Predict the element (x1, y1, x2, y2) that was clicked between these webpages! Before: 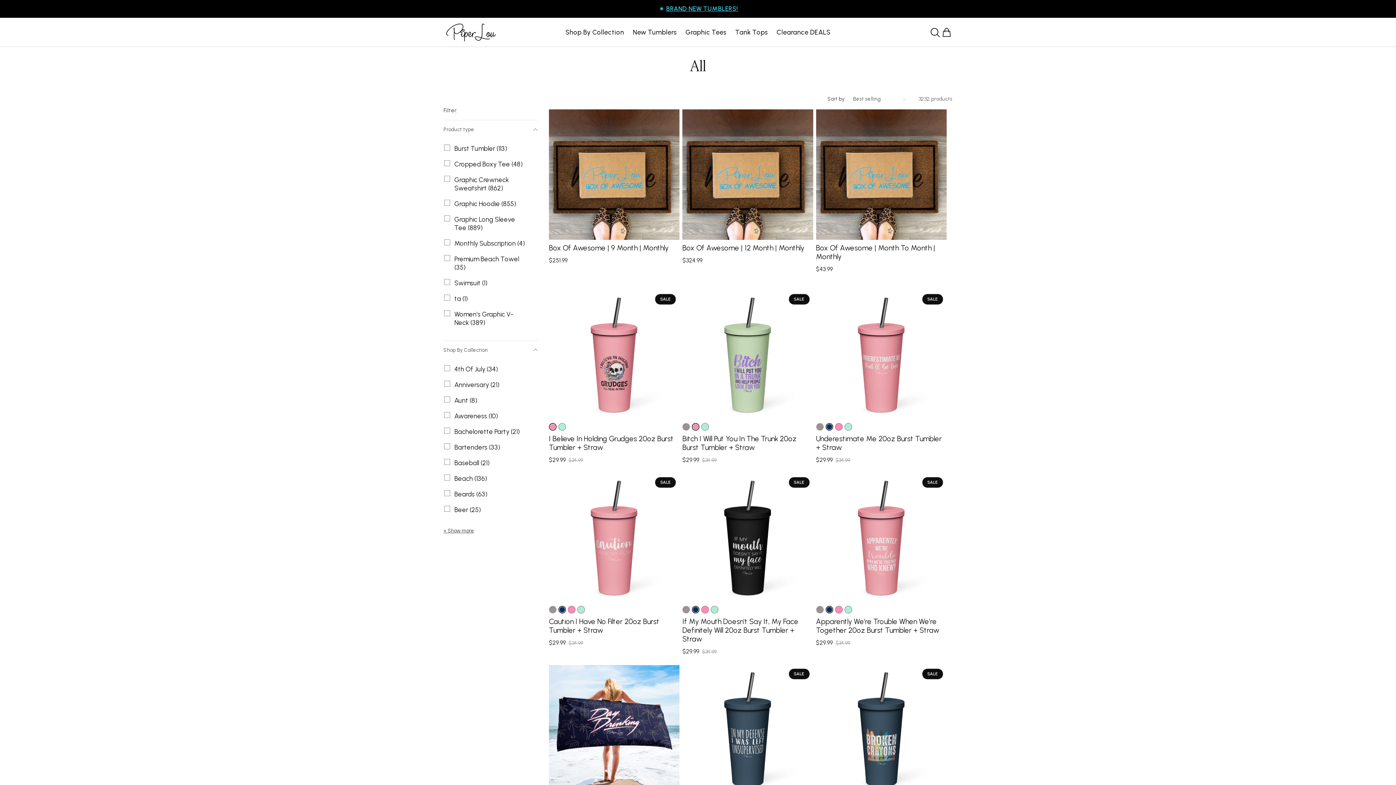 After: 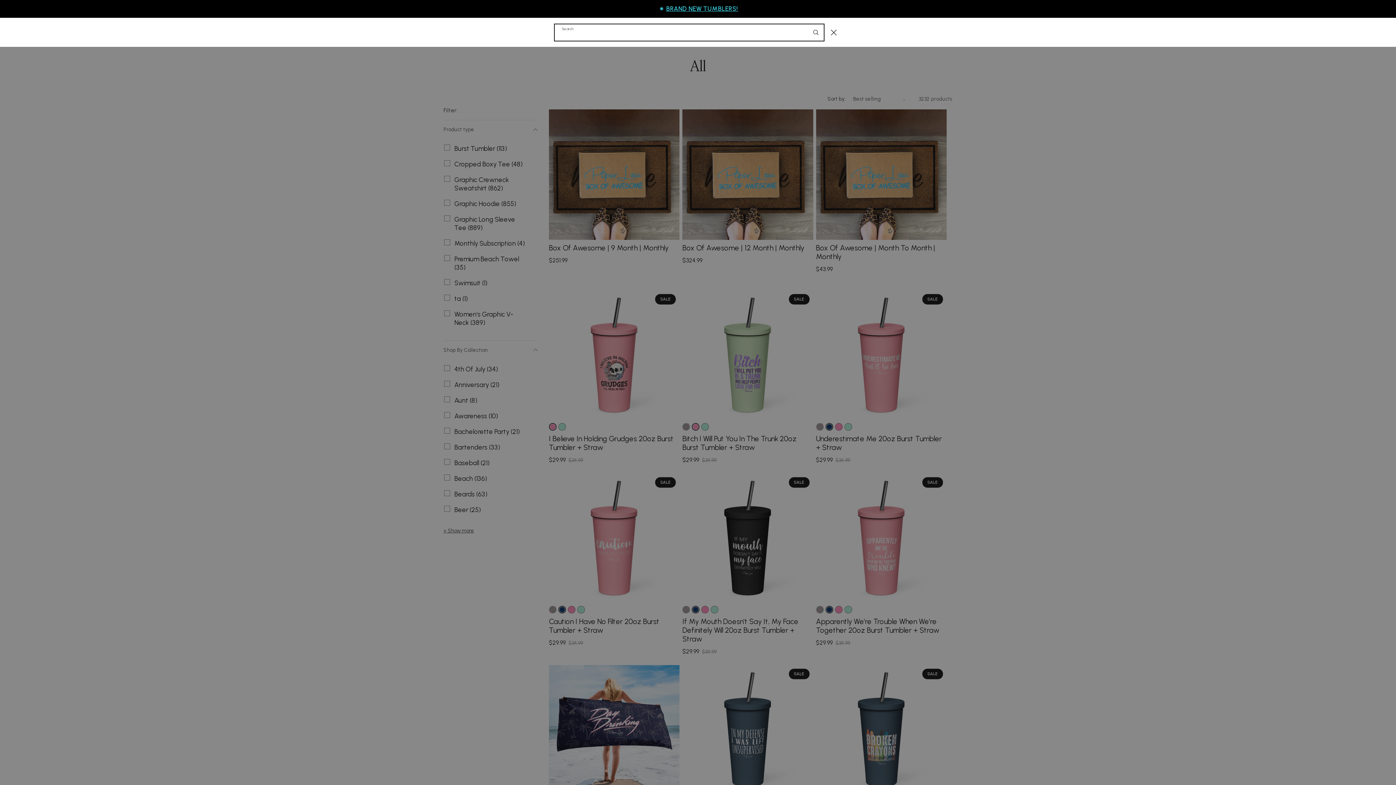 Action: label: Search bbox: (929, 26, 941, 38)